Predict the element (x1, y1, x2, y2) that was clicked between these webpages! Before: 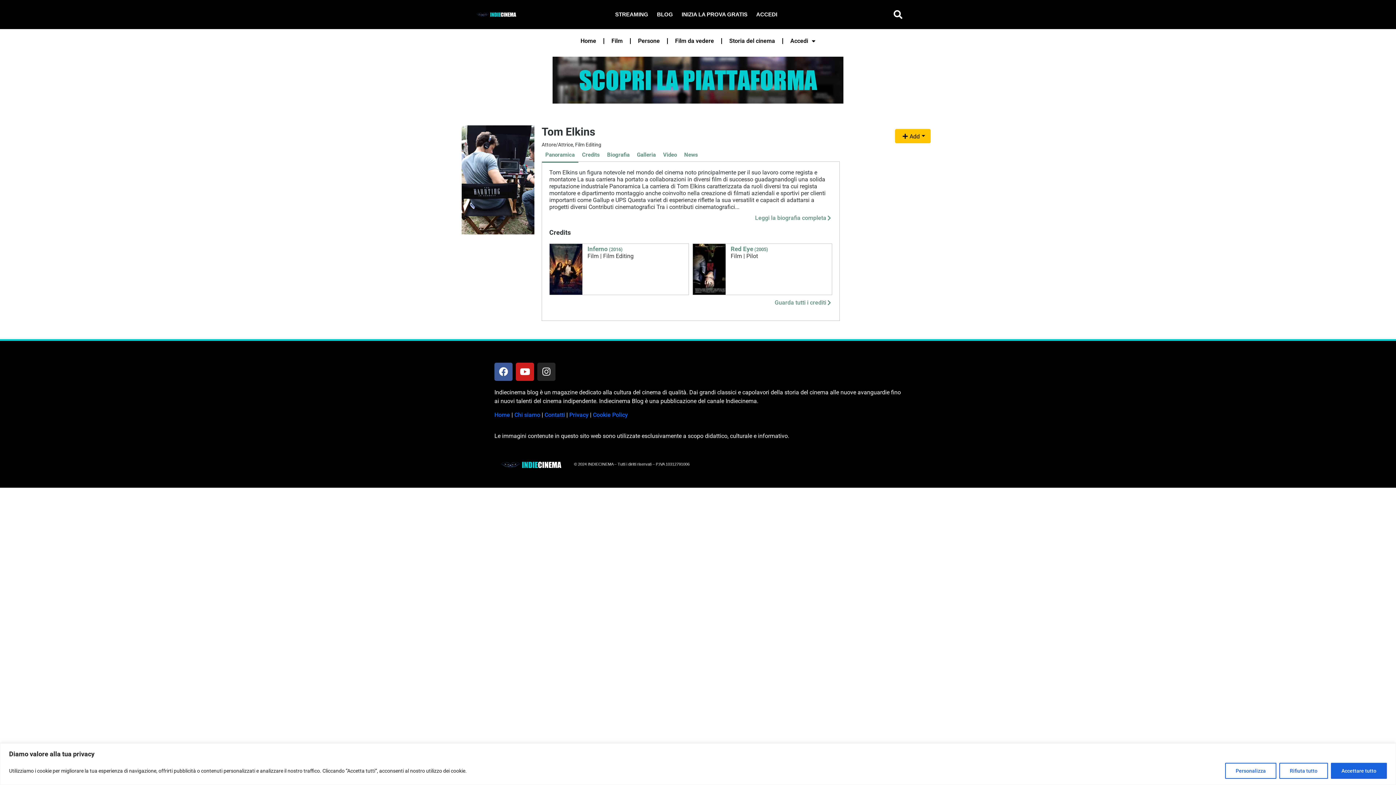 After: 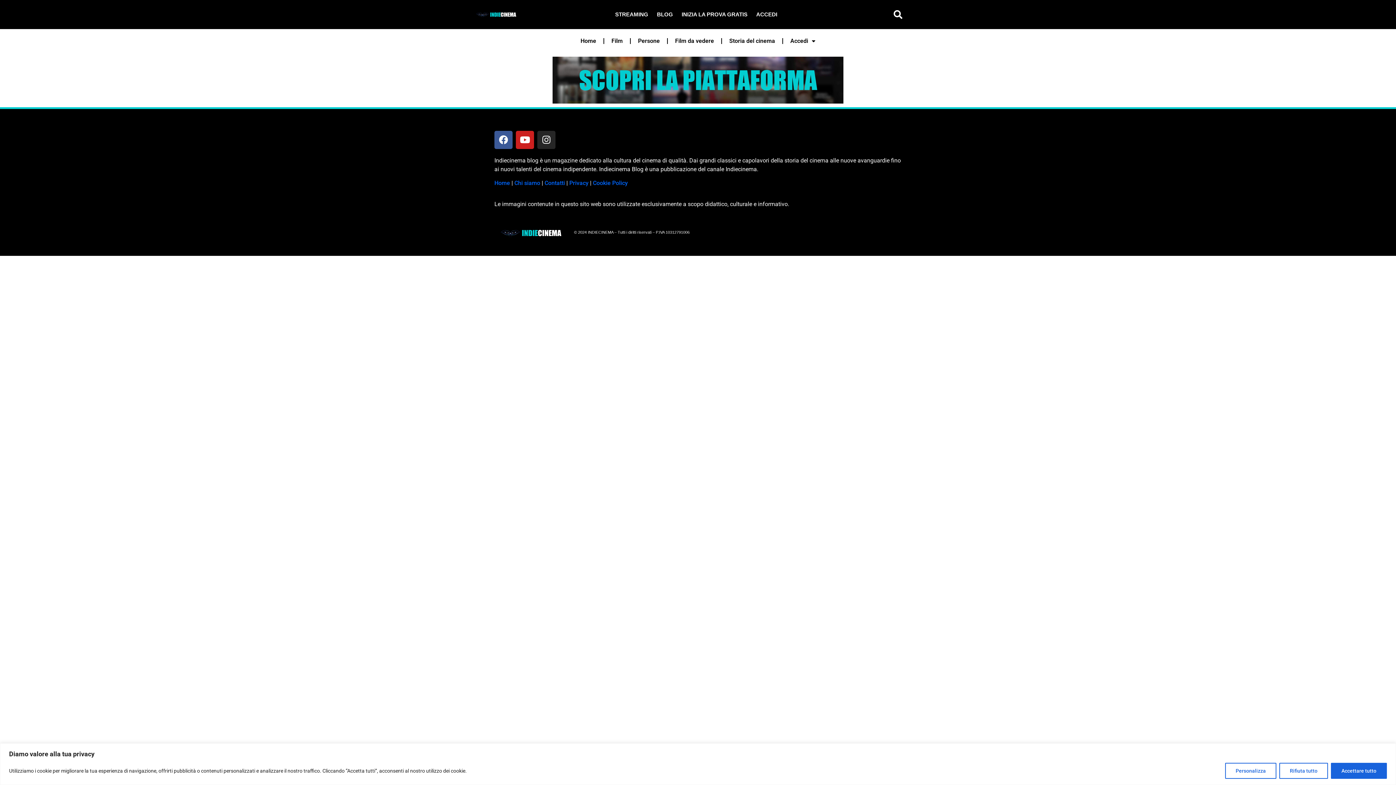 Action: label: Guarda tutti i crediti bbox: (774, 299, 832, 306)